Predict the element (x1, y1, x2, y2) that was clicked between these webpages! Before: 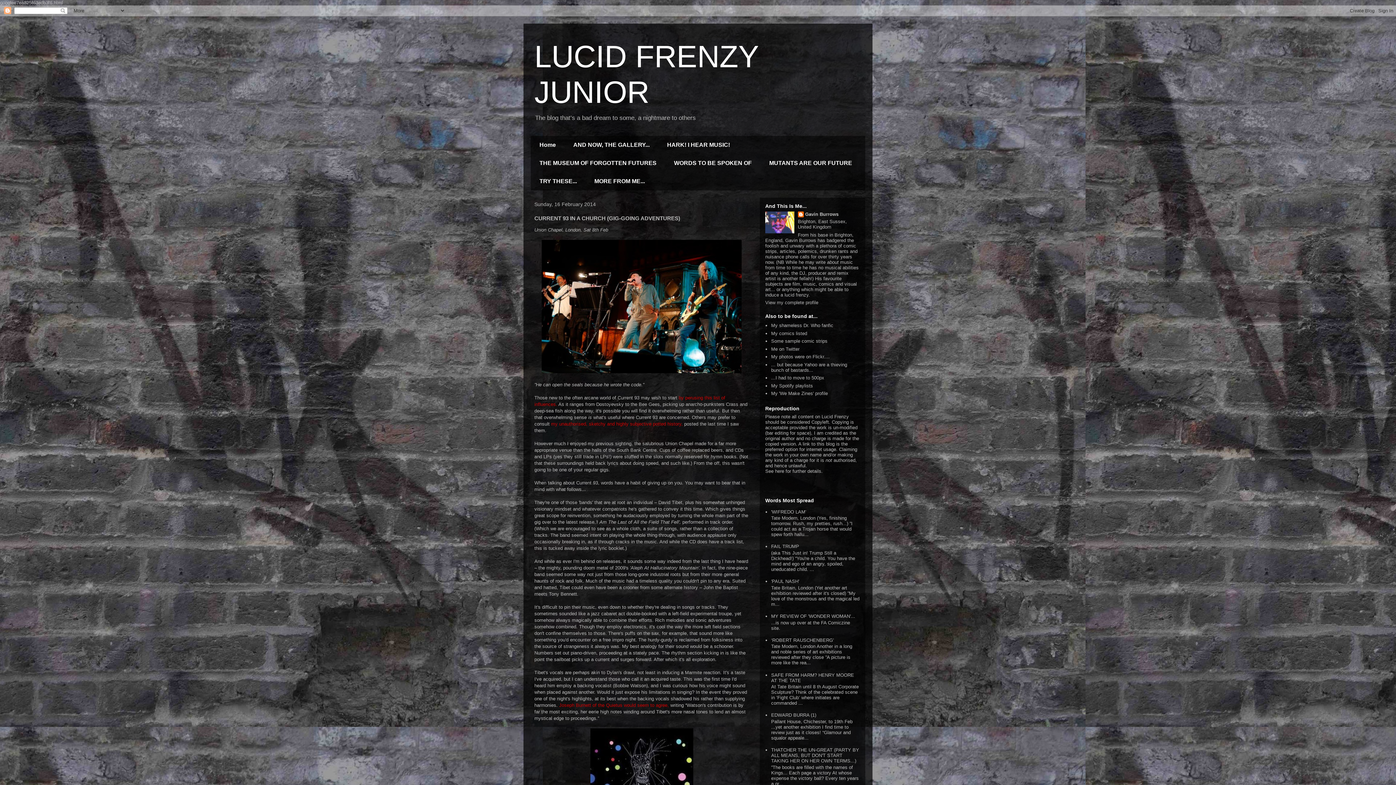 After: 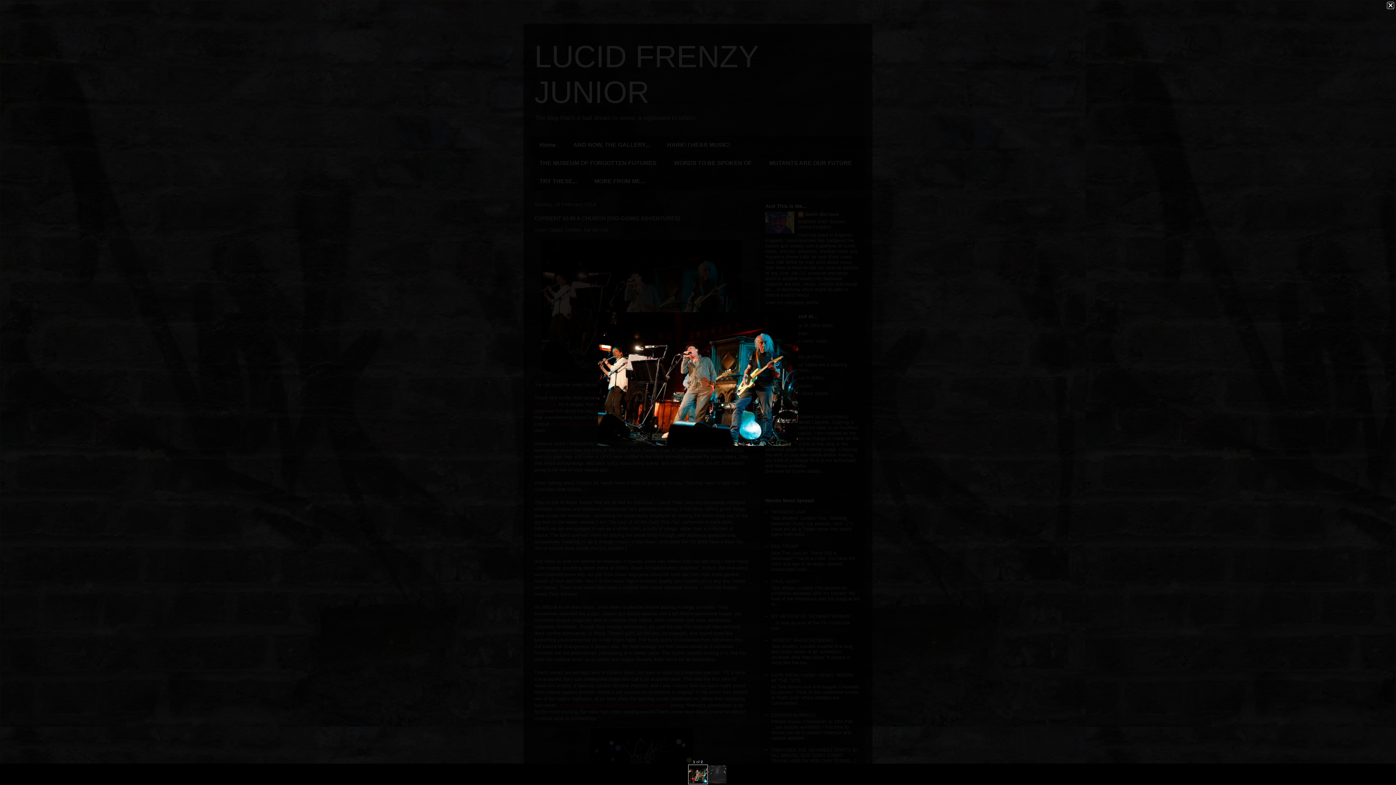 Action: bbox: (541, 369, 741, 374)